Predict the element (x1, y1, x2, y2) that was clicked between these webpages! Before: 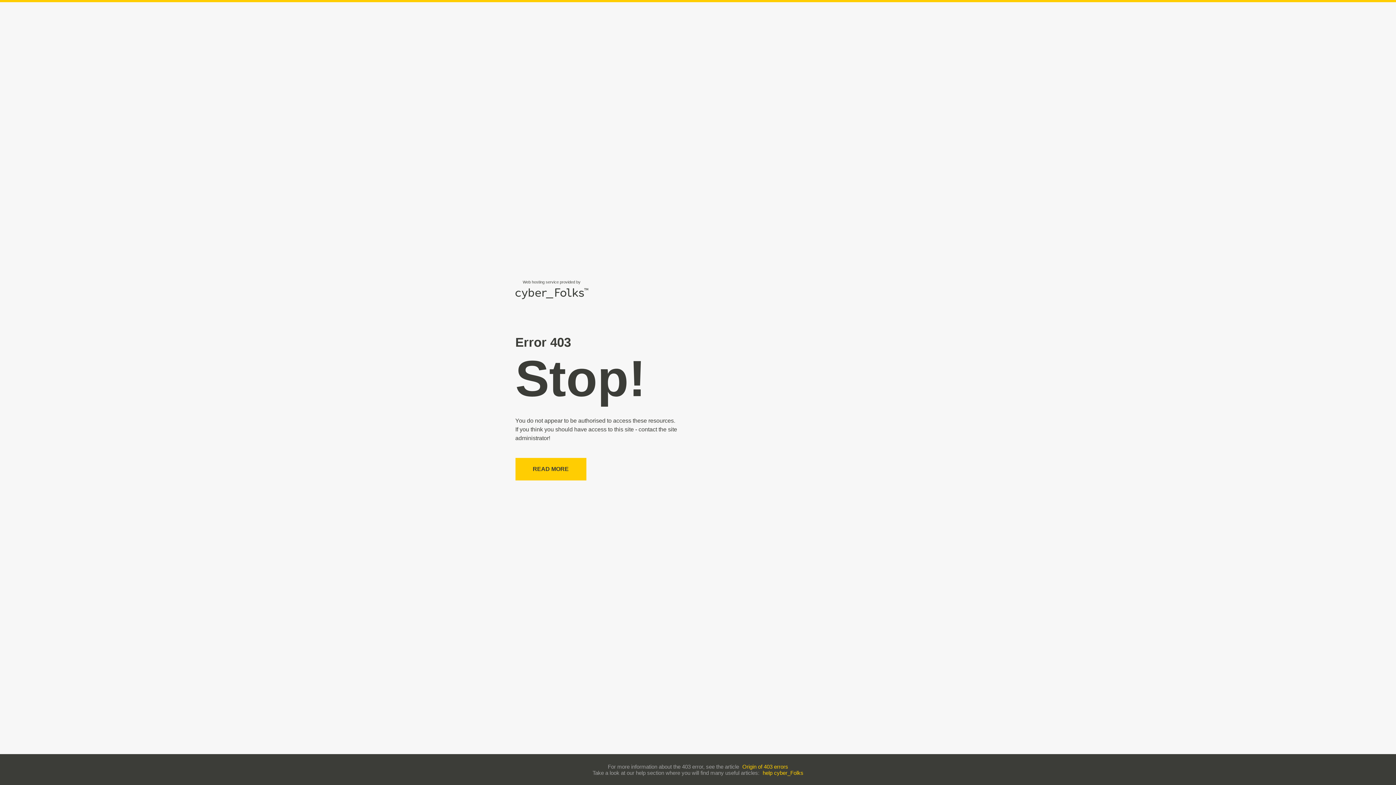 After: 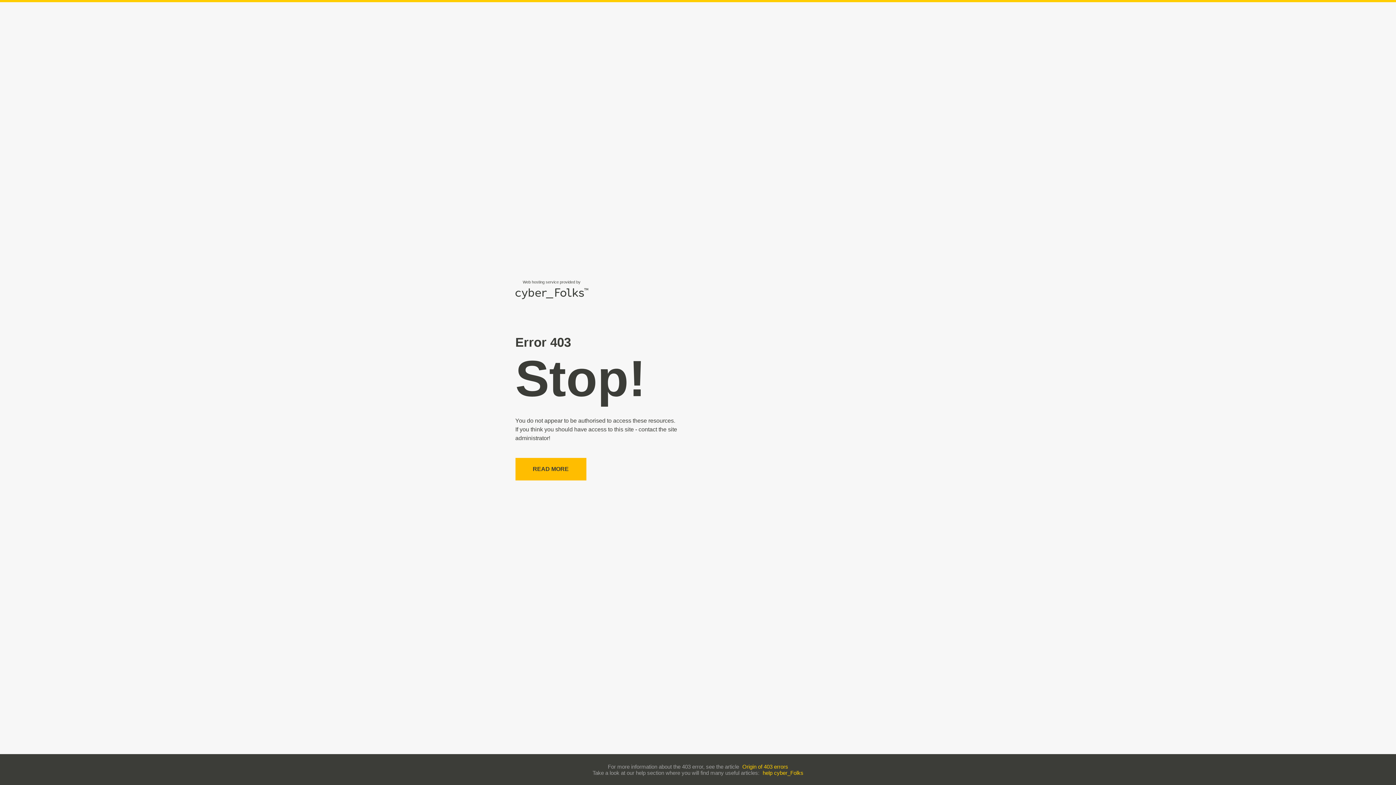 Action: label: READ MORE bbox: (515, 458, 586, 480)